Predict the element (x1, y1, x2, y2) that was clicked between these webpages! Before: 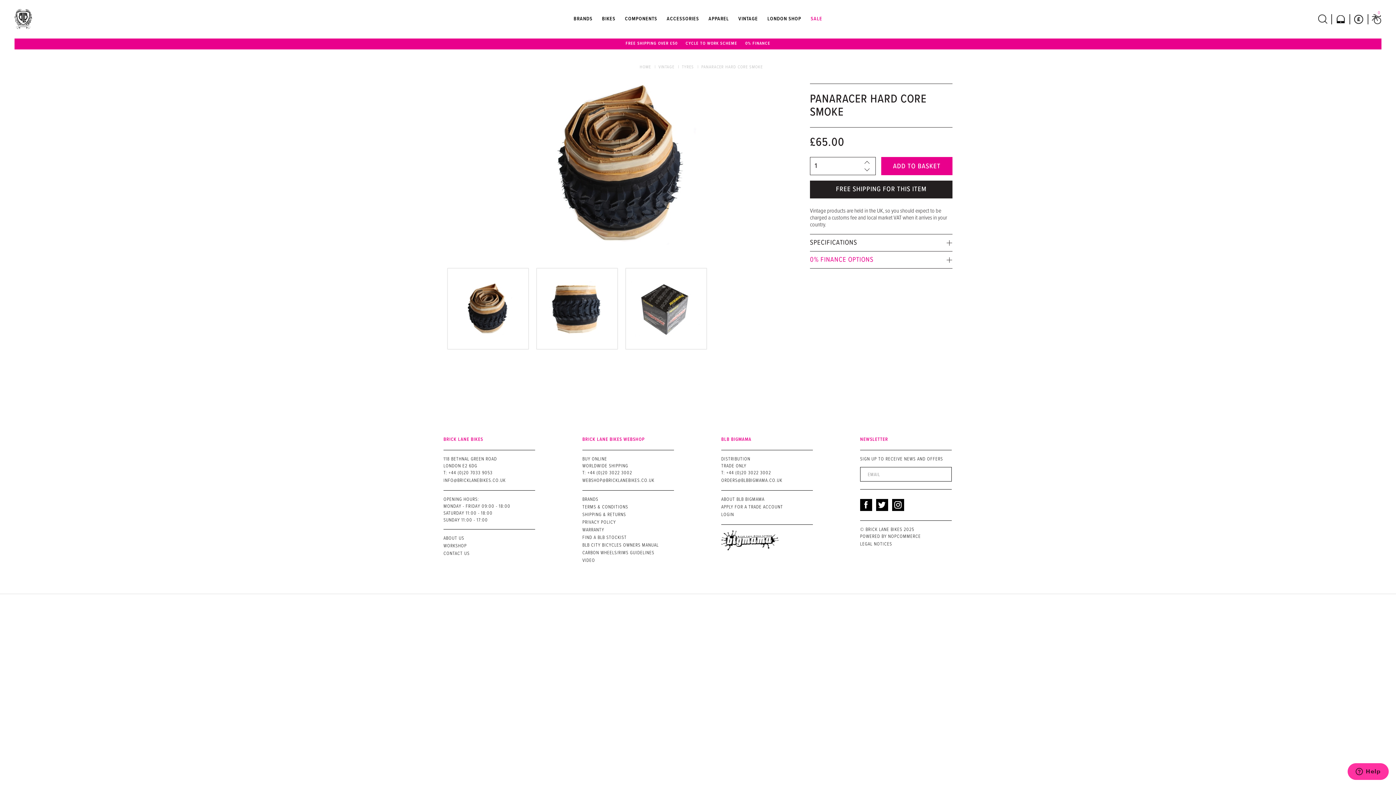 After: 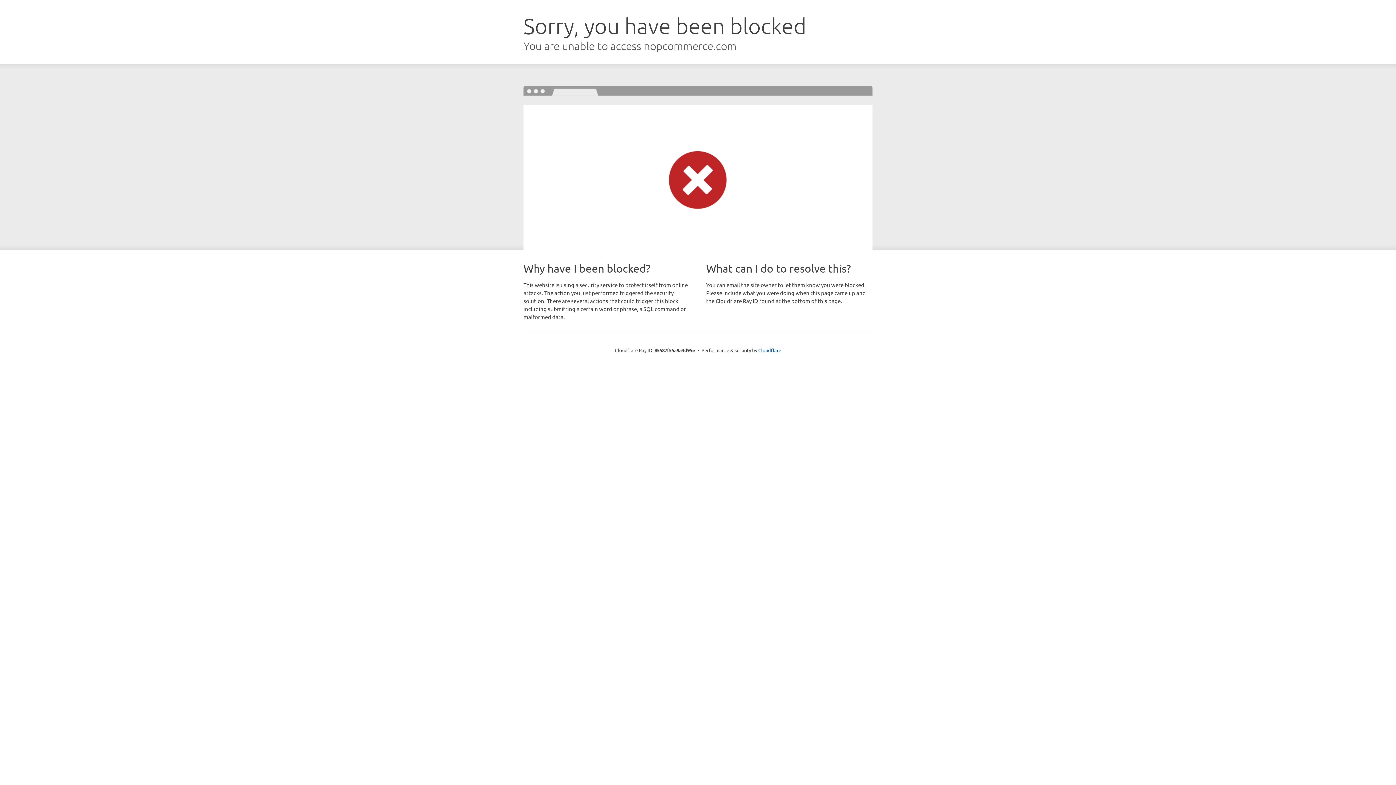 Action: label: NOPCOMMERCE bbox: (888, 533, 921, 541)